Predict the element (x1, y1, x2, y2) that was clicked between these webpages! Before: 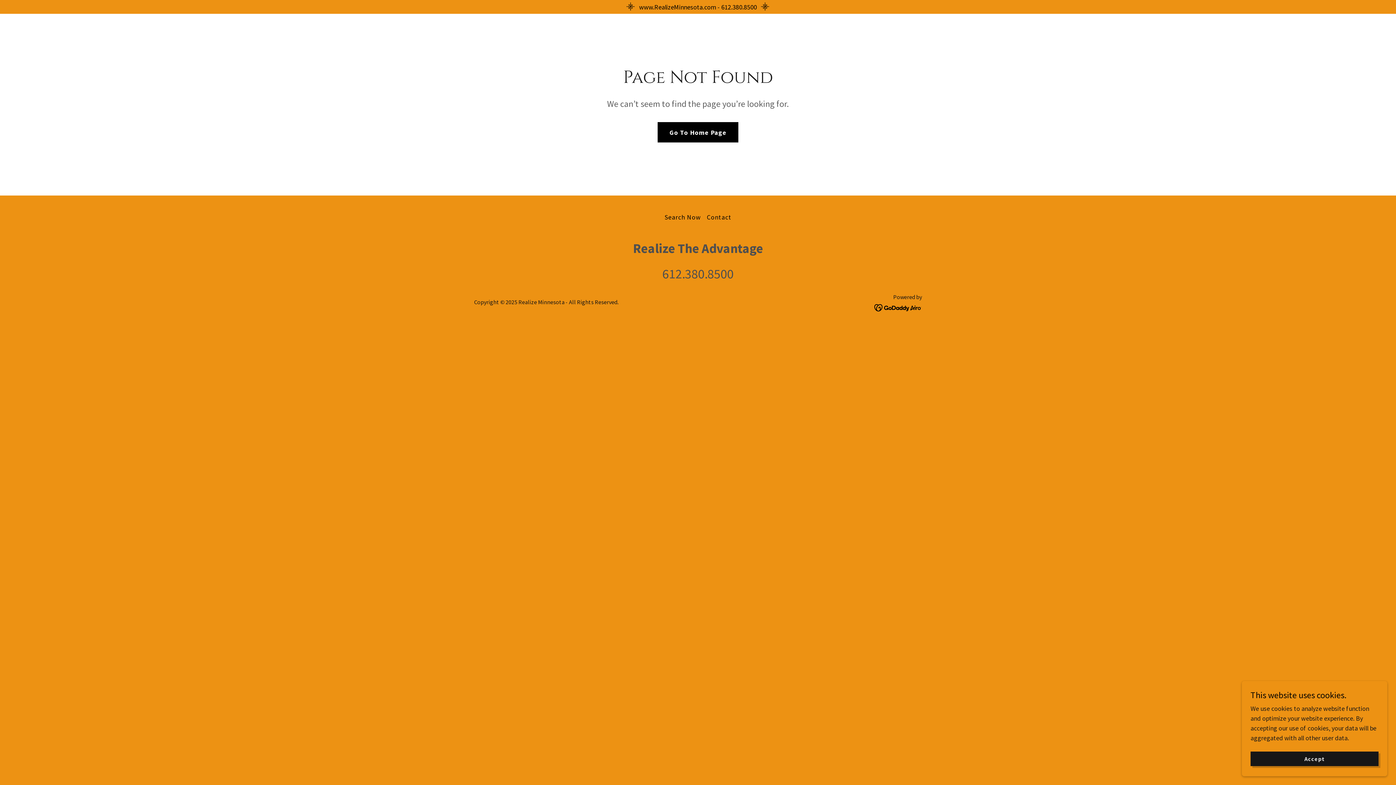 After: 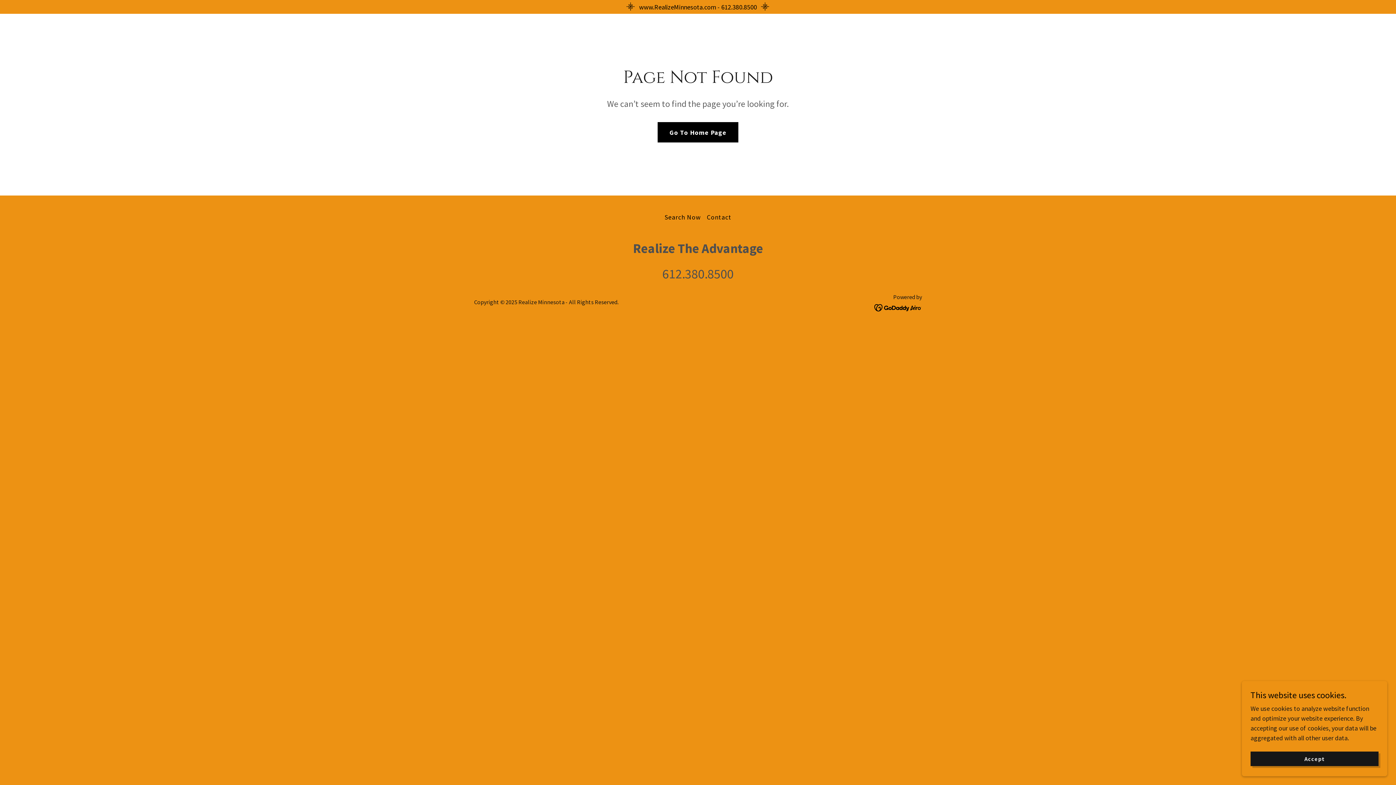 Action: label: 612.380.8500 bbox: (662, 265, 733, 282)